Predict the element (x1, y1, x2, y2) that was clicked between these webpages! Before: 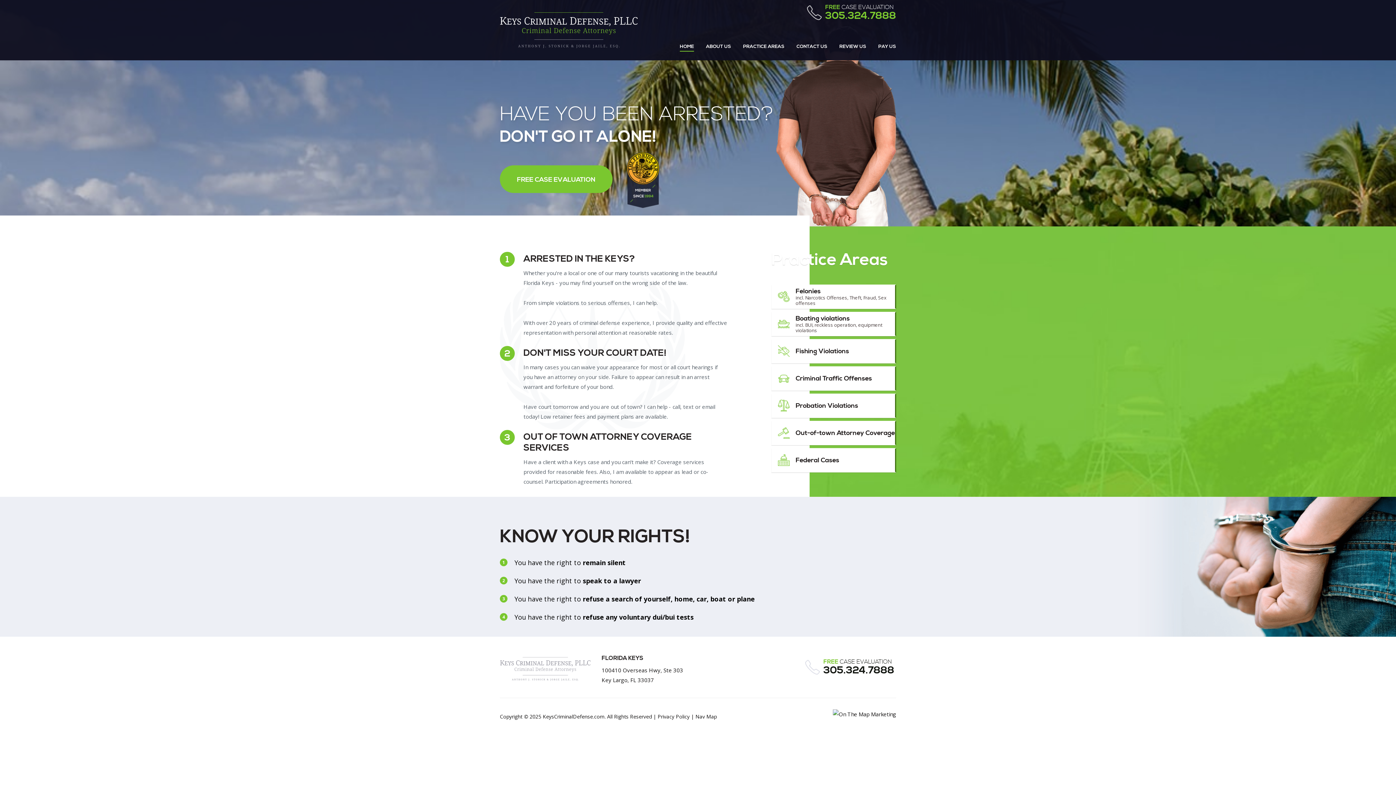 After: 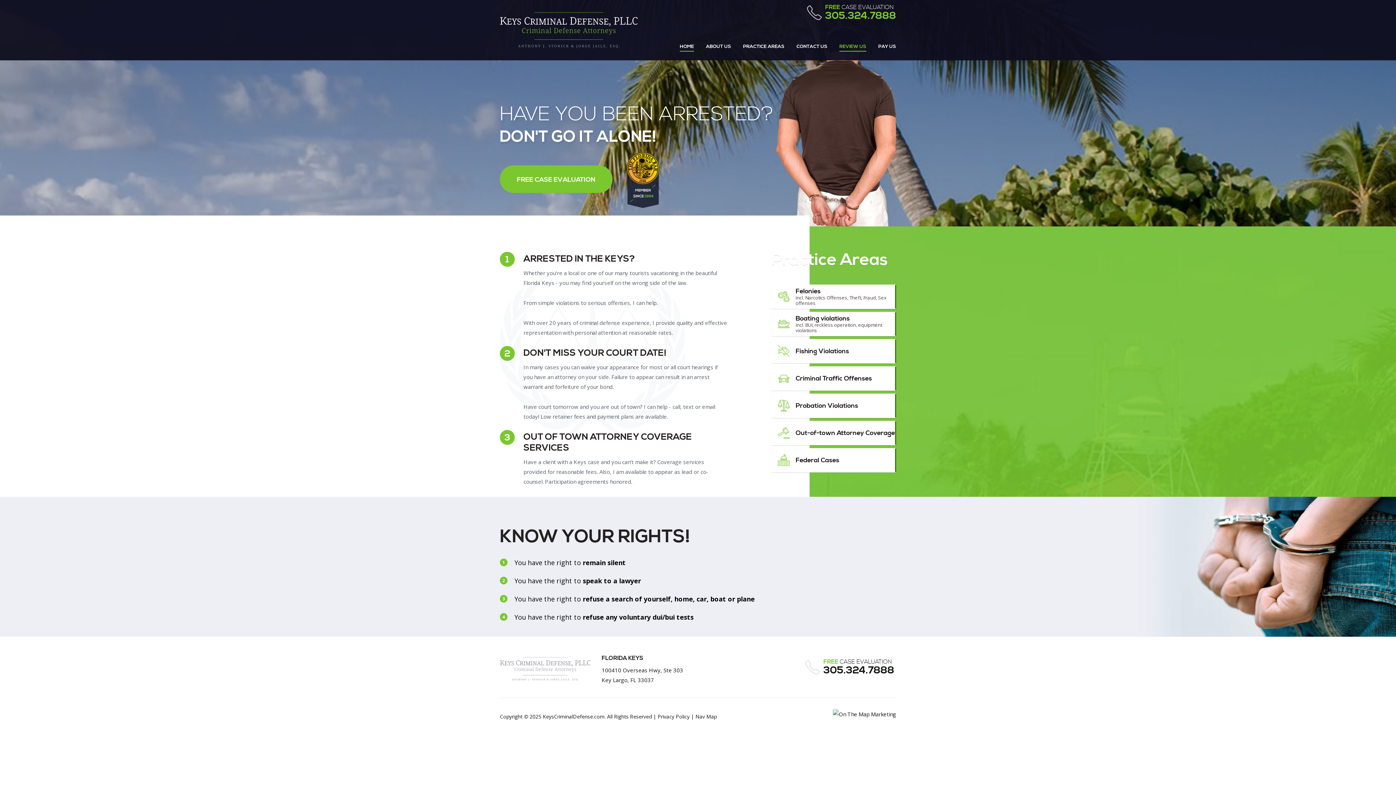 Action: label: REVIEW US bbox: (839, 42, 866, 51)